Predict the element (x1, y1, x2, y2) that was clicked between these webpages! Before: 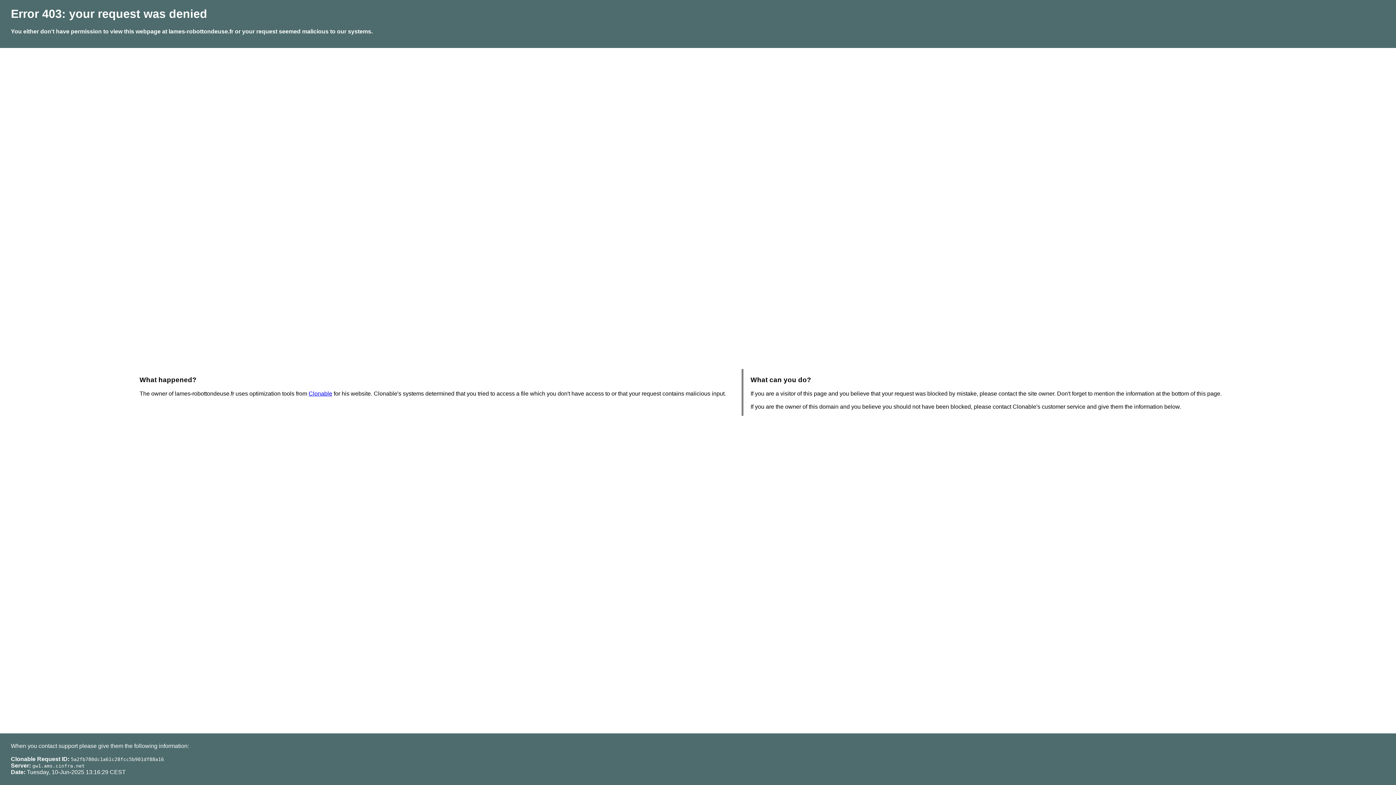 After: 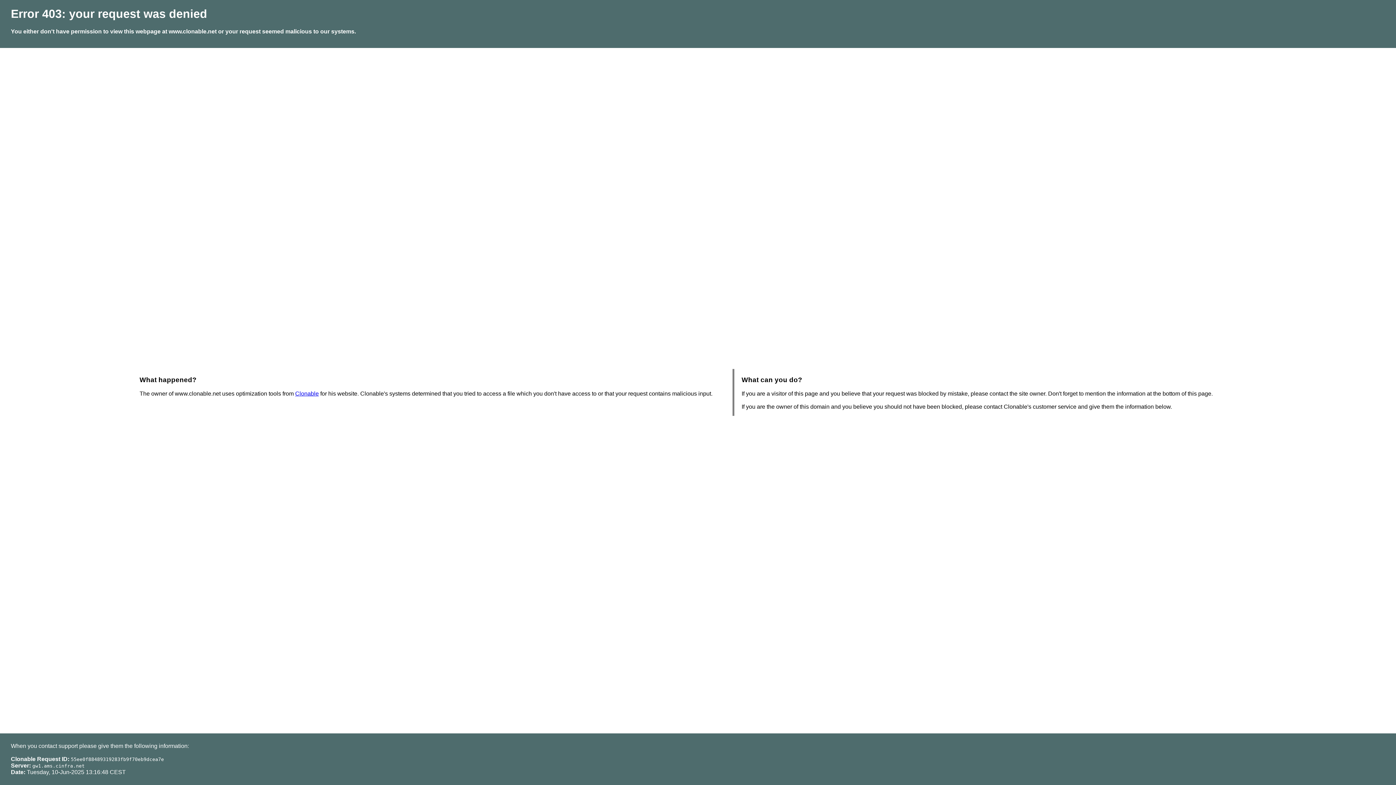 Action: label: Clonable bbox: (308, 390, 332, 396)